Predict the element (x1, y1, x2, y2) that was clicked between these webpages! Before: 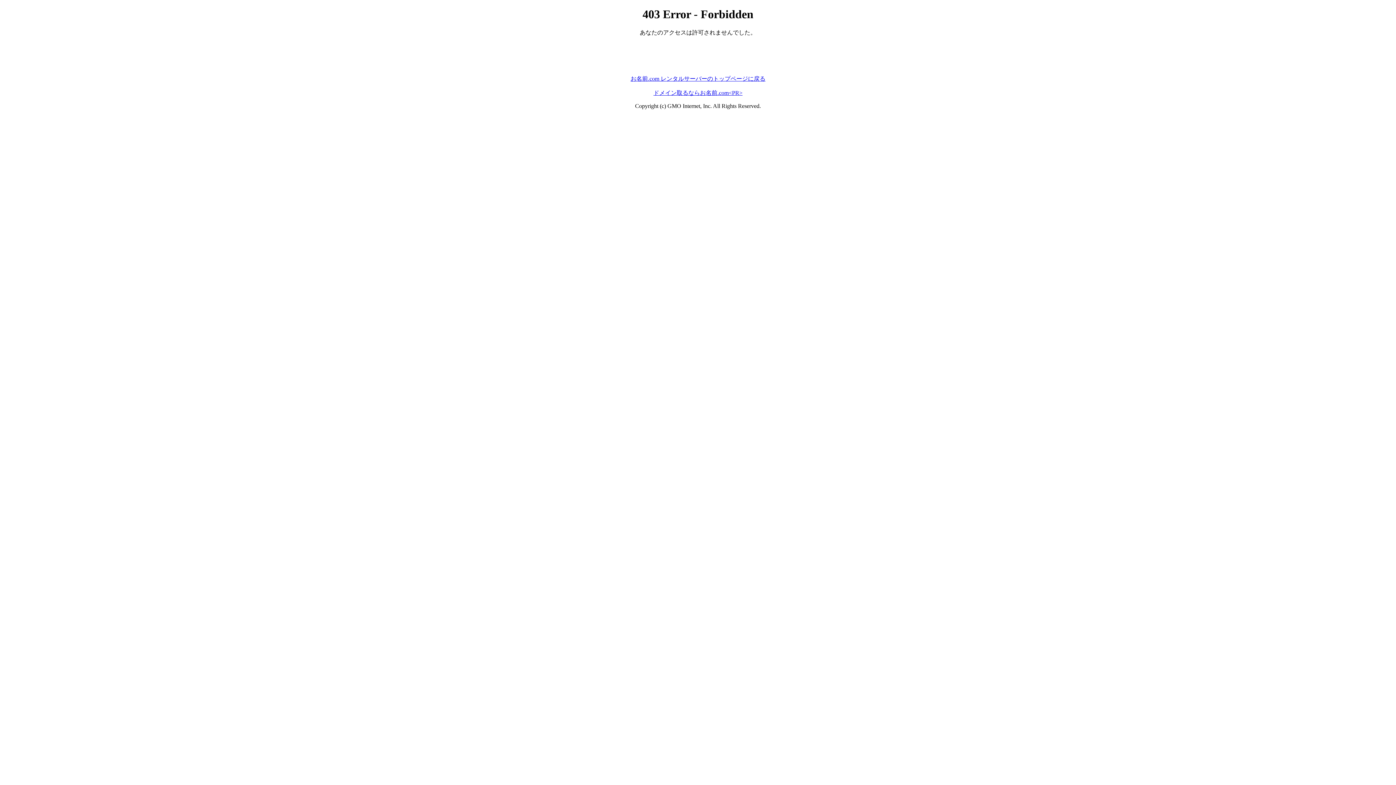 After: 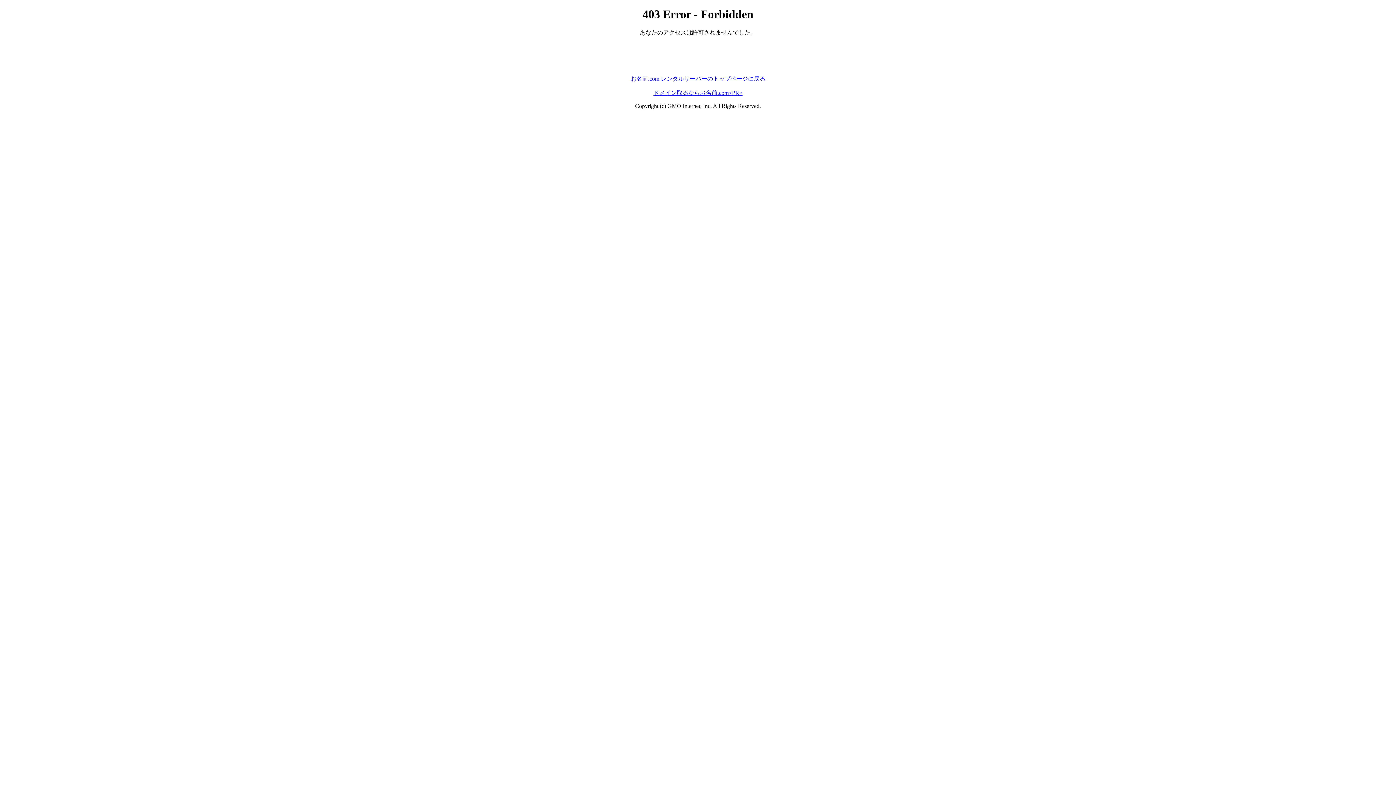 Action: bbox: (630, 75, 765, 81) label: お名前.com レンタルサーバーのトップページに戻る